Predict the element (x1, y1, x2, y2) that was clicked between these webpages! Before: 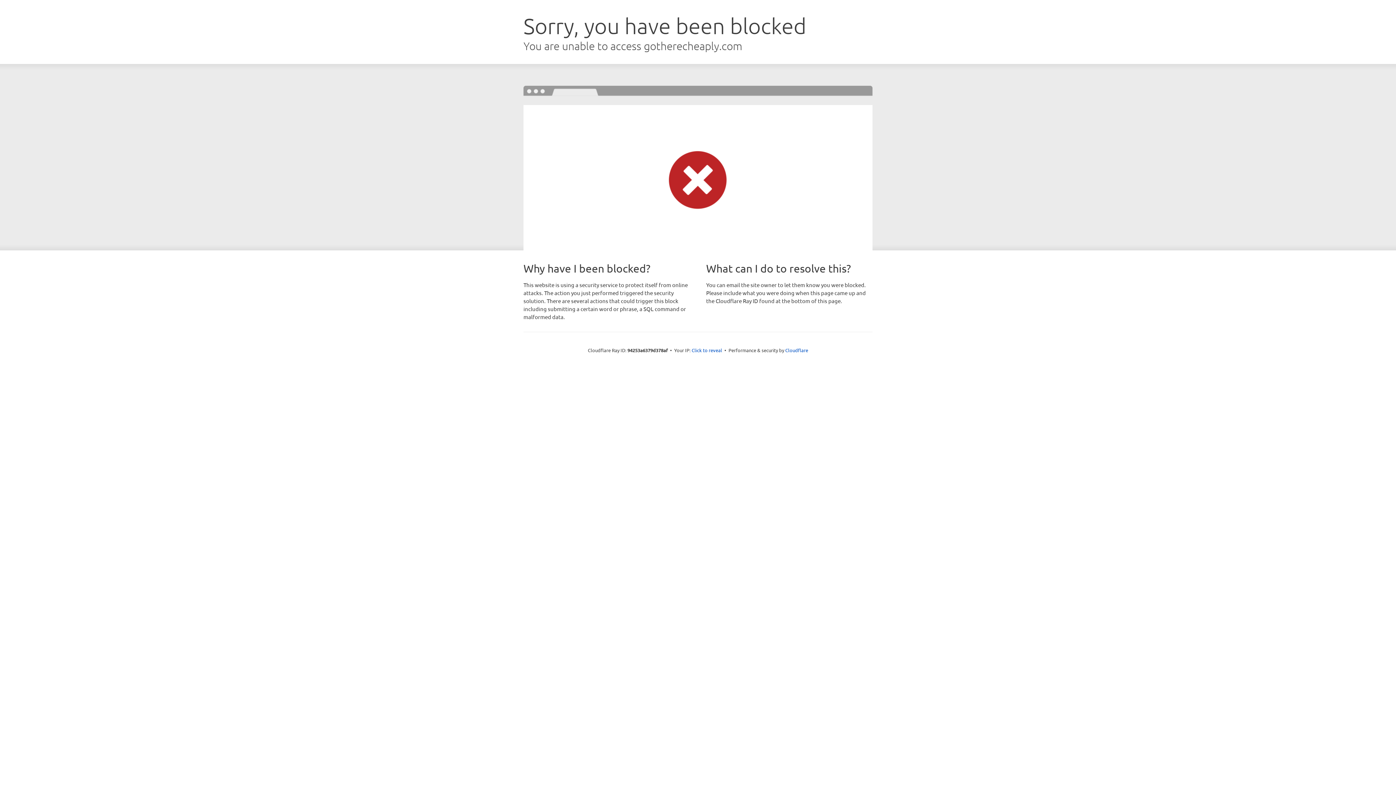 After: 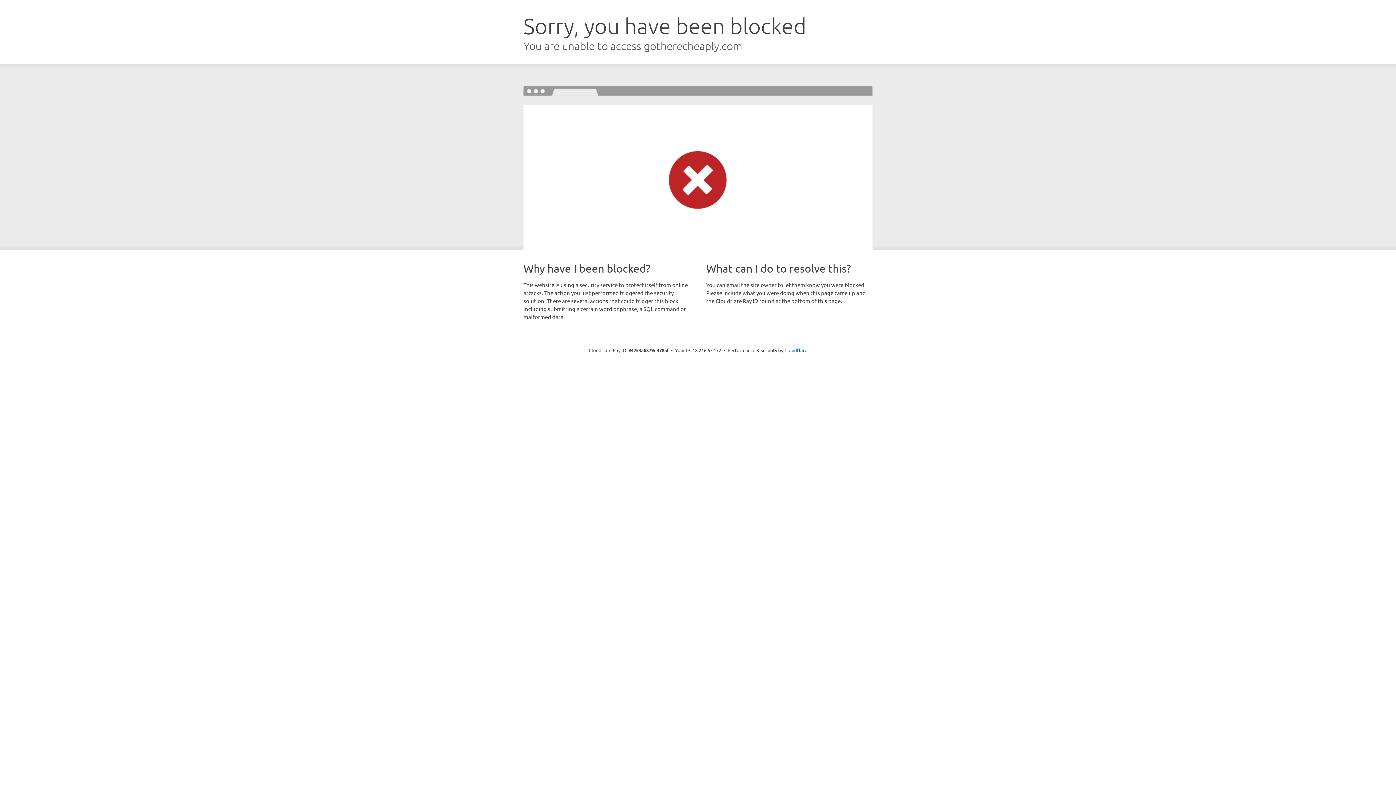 Action: label: Click to reveal bbox: (691, 346, 722, 353)